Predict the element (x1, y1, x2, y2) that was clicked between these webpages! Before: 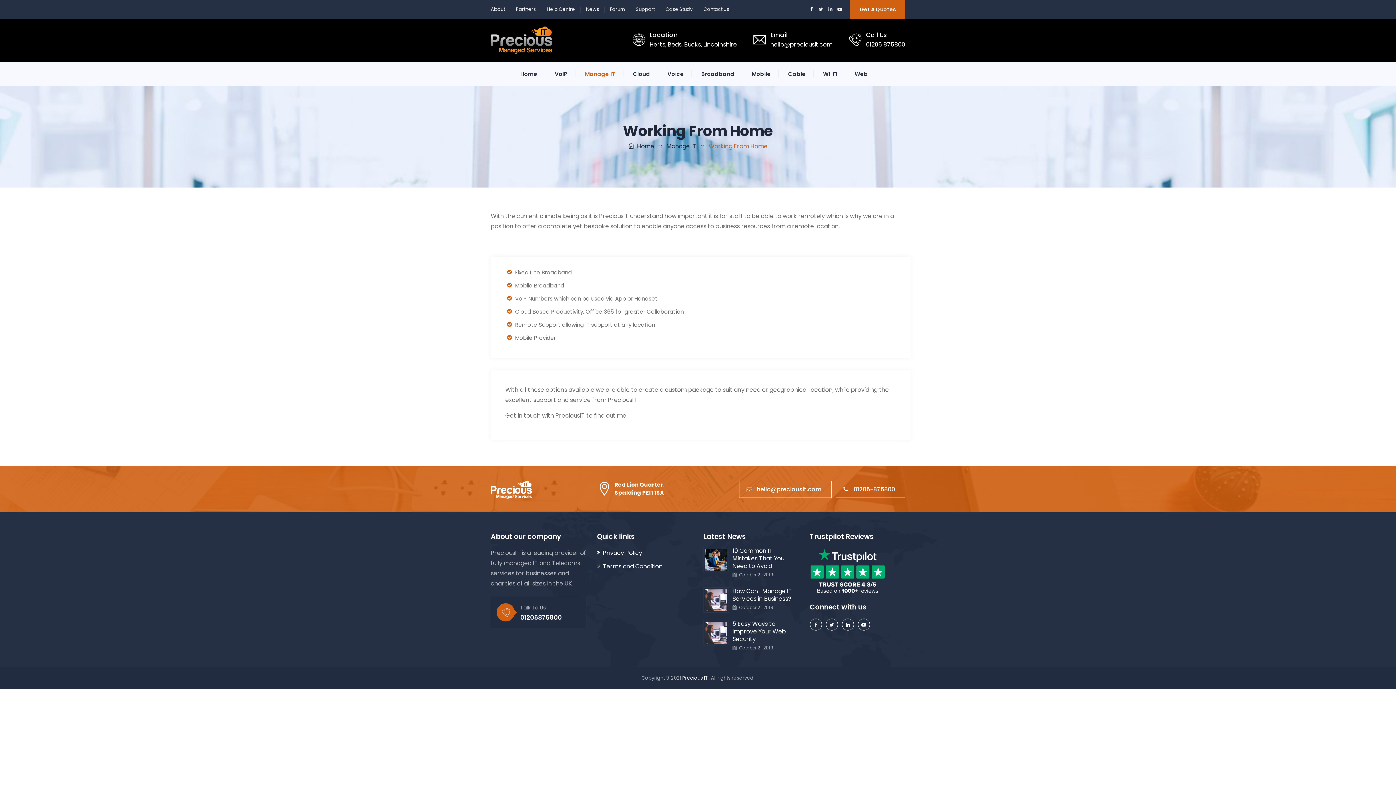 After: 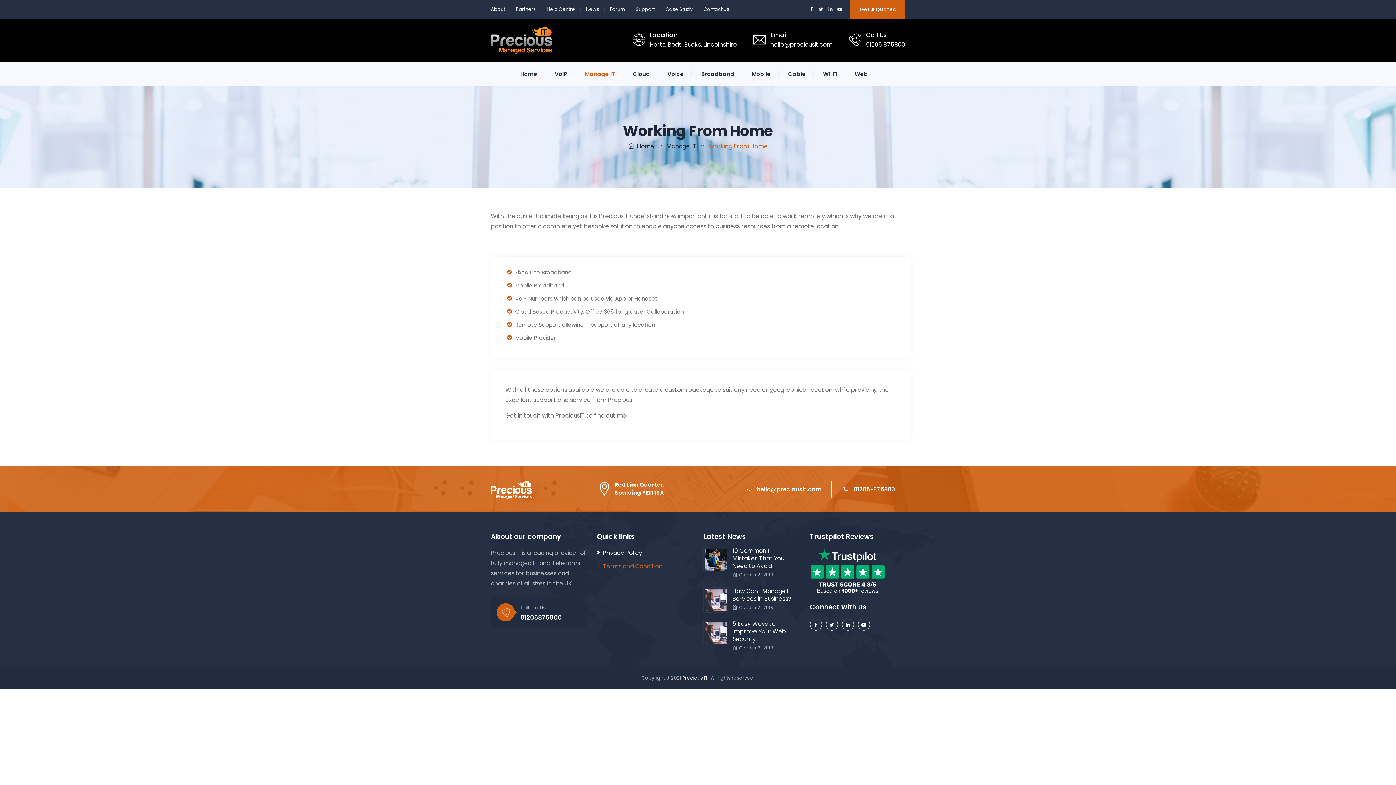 Action: bbox: (597, 561, 662, 572) label: Terms and Condition